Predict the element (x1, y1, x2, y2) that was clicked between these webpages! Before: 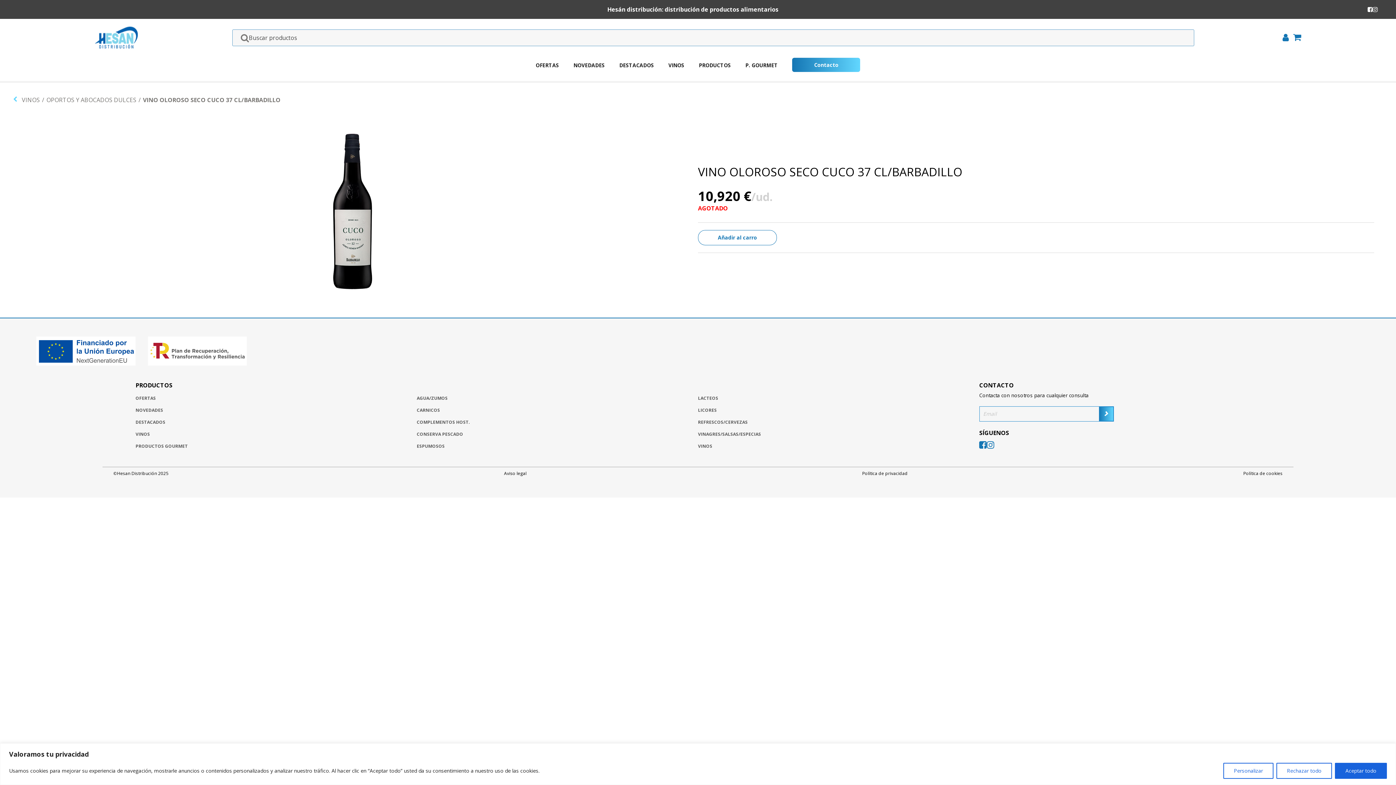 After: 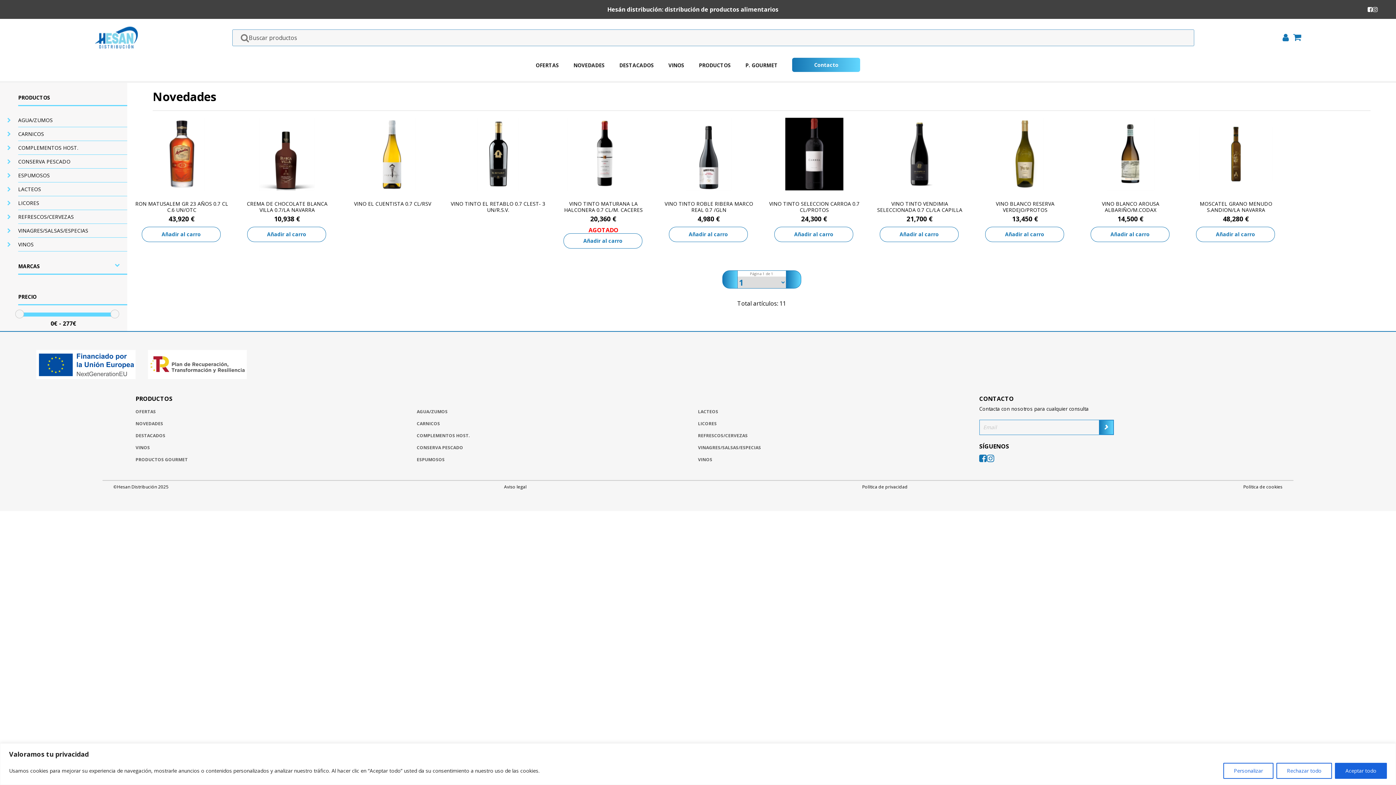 Action: label: Ir a novedades bbox: (135, 404, 416, 416)